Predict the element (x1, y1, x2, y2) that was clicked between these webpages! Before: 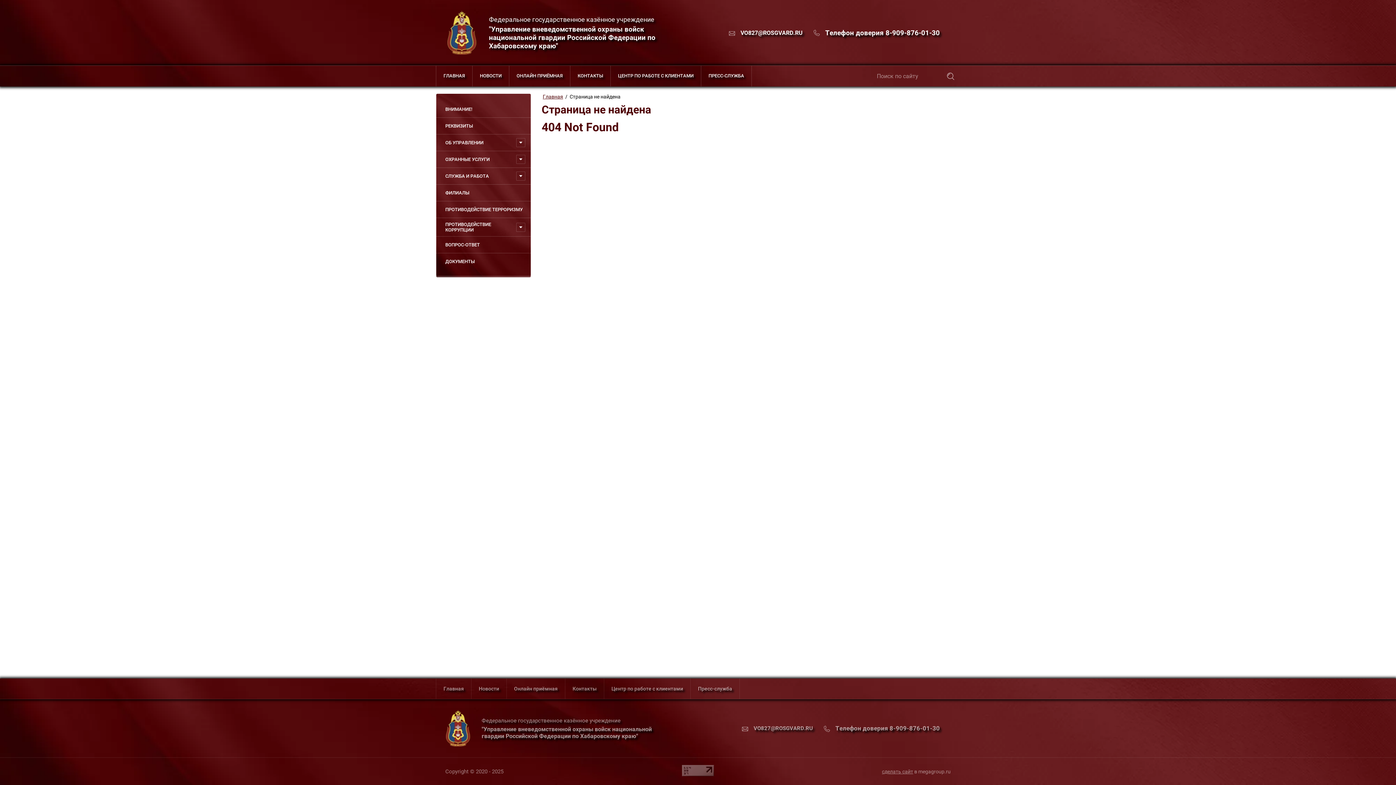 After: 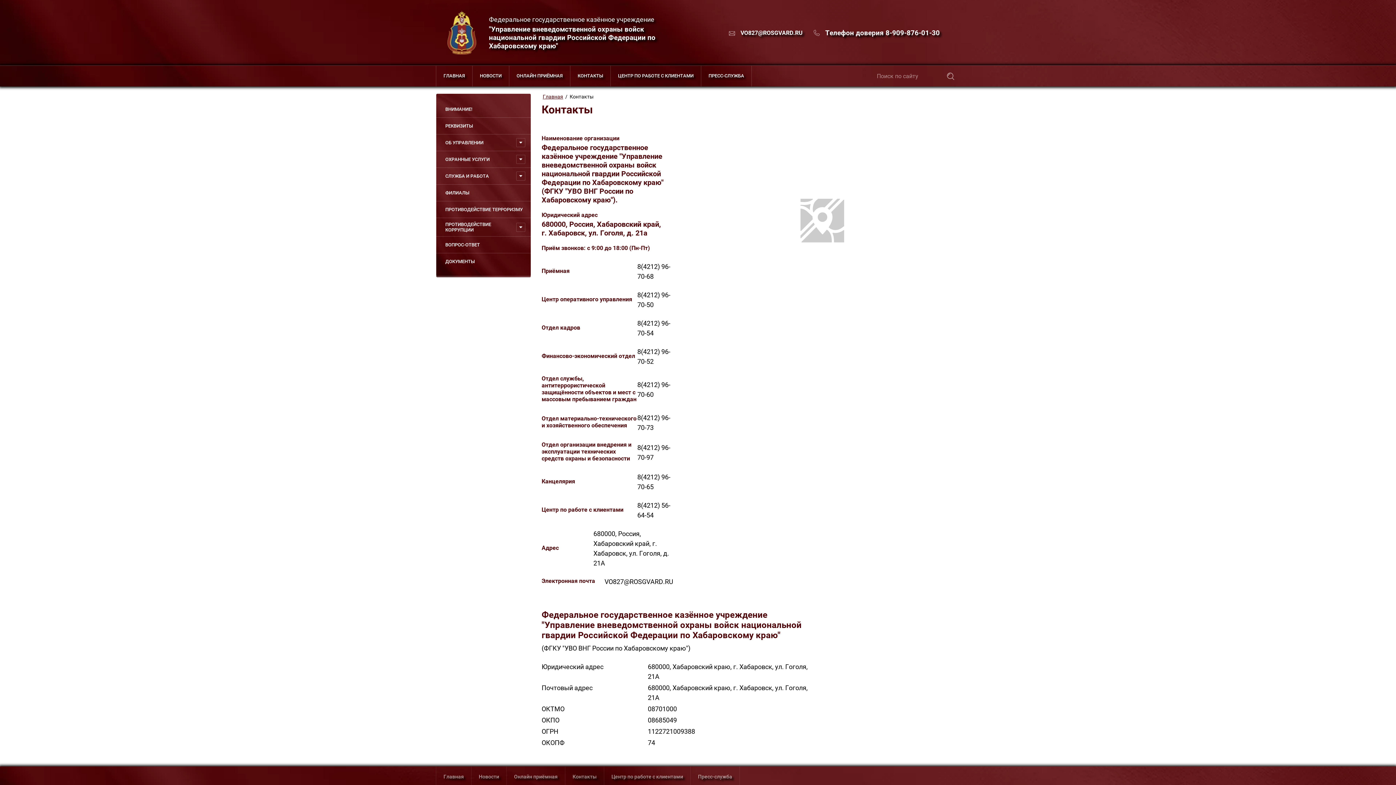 Action: label: КОНТАКТЫ bbox: (570, 65, 610, 86)